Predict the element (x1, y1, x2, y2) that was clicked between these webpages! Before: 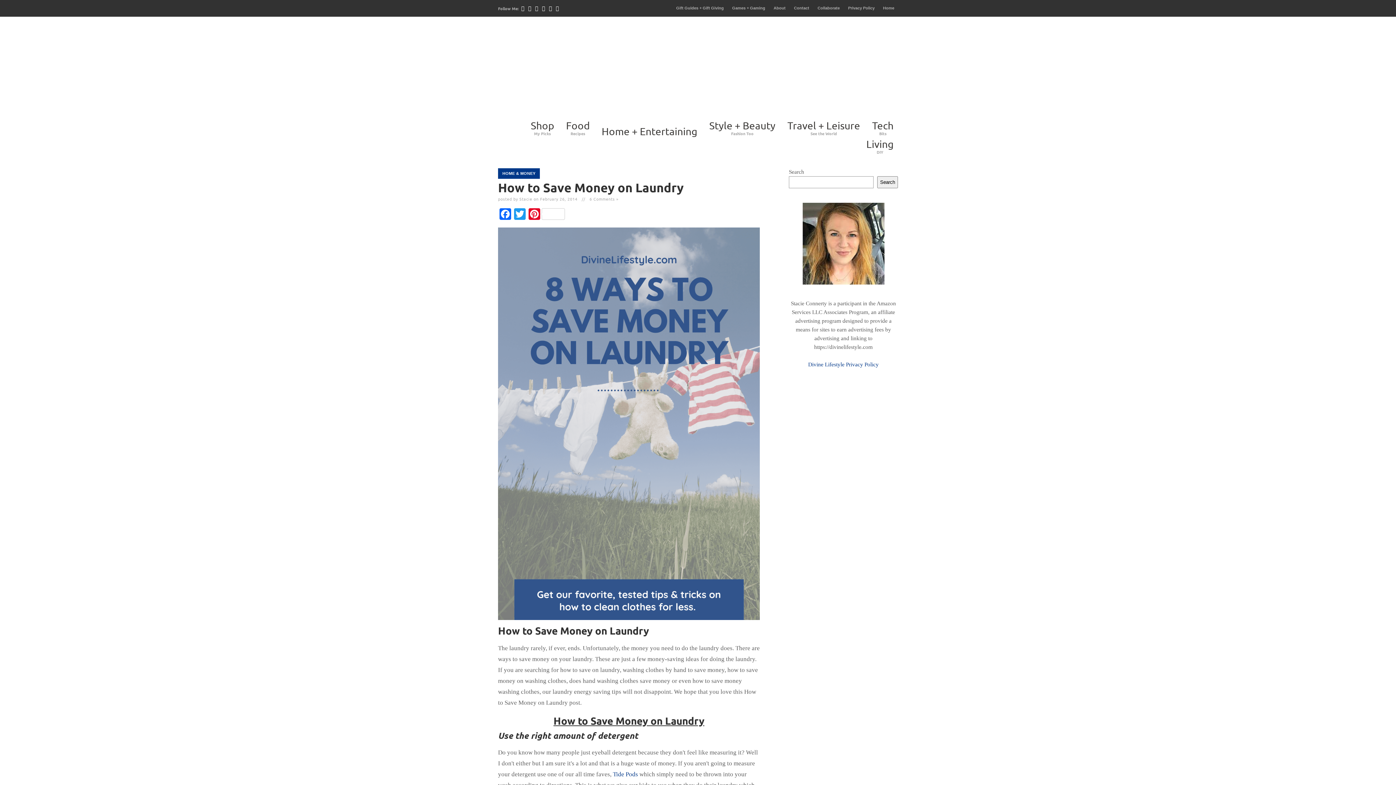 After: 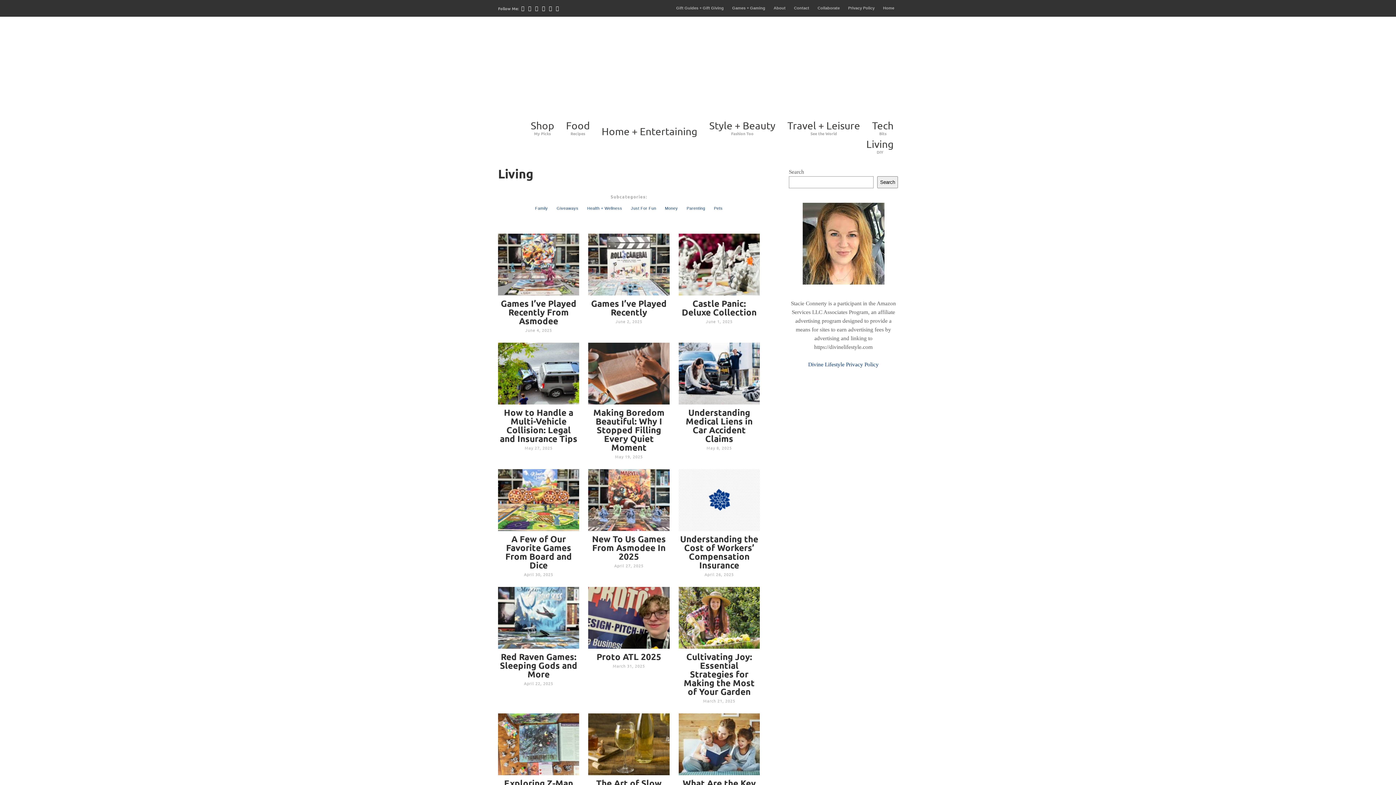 Action: label: Living
DIY bbox: (862, 138, 898, 154)